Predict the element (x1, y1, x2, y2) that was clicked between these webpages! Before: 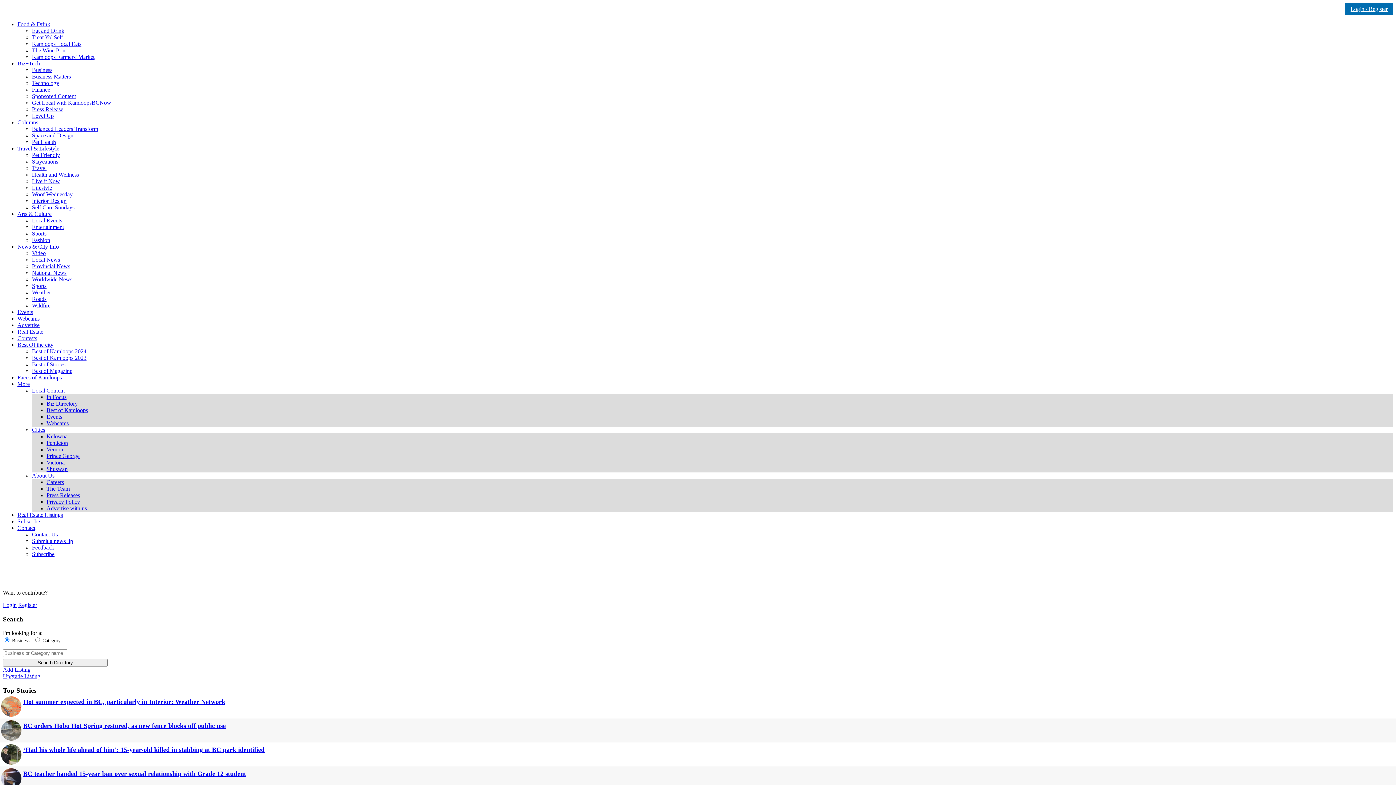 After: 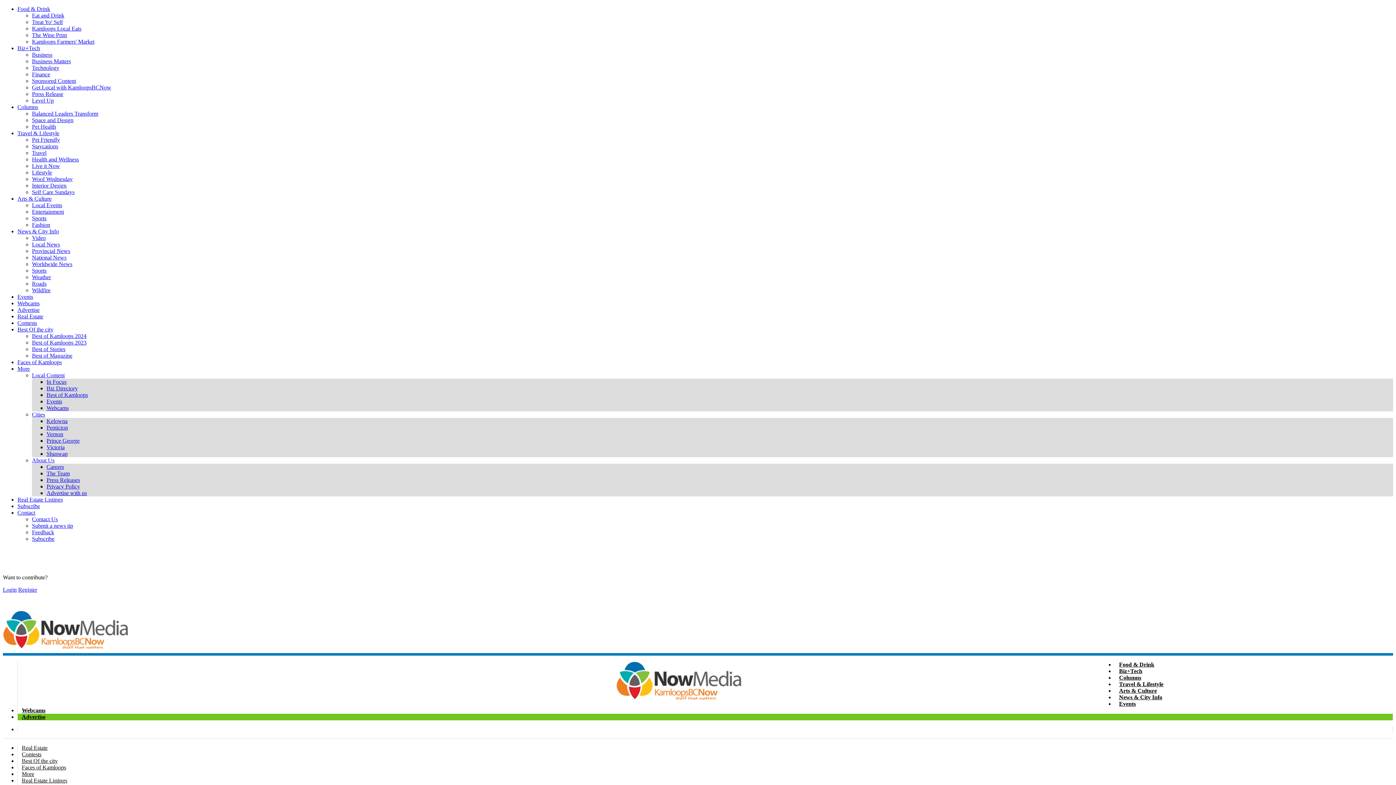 Action: label: Faces of Kamloops bbox: (17, 374, 61, 380)